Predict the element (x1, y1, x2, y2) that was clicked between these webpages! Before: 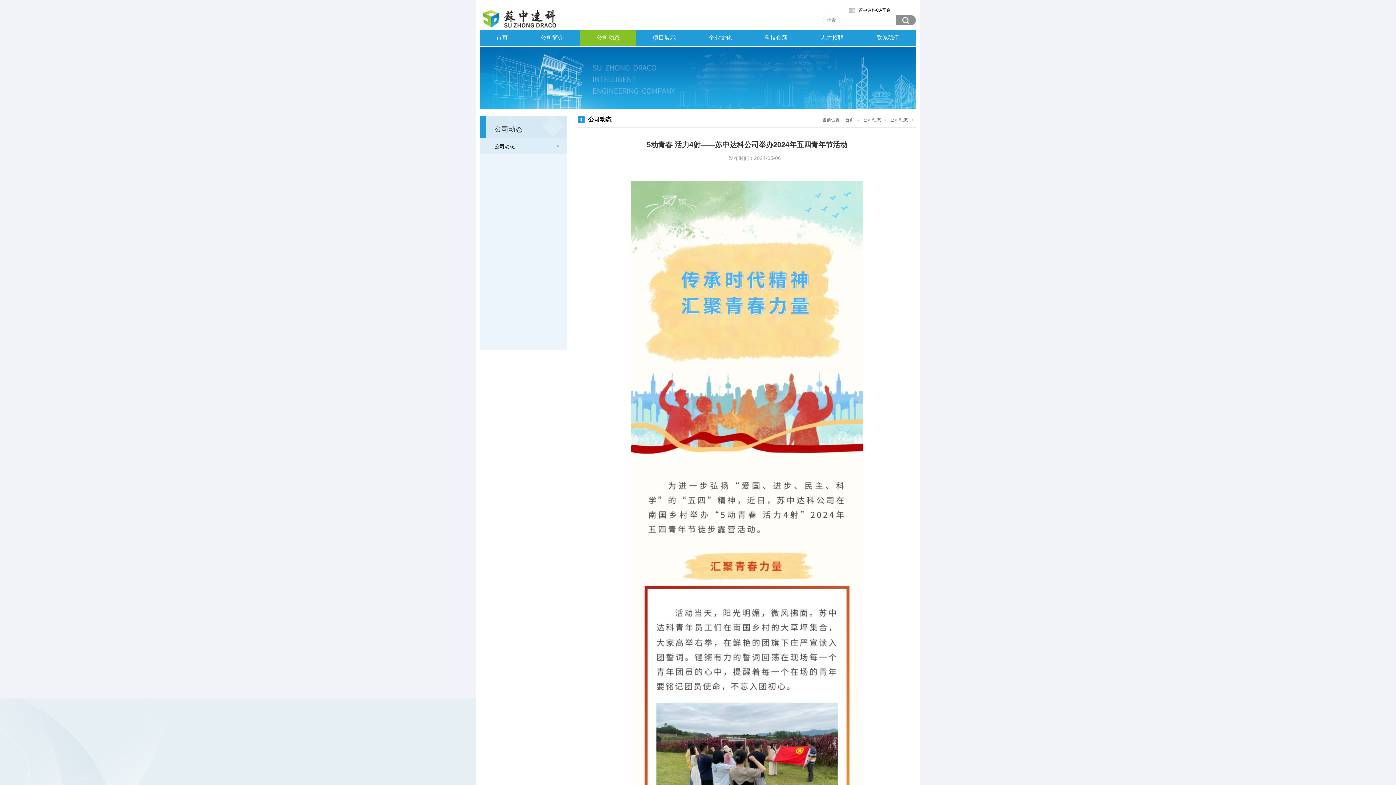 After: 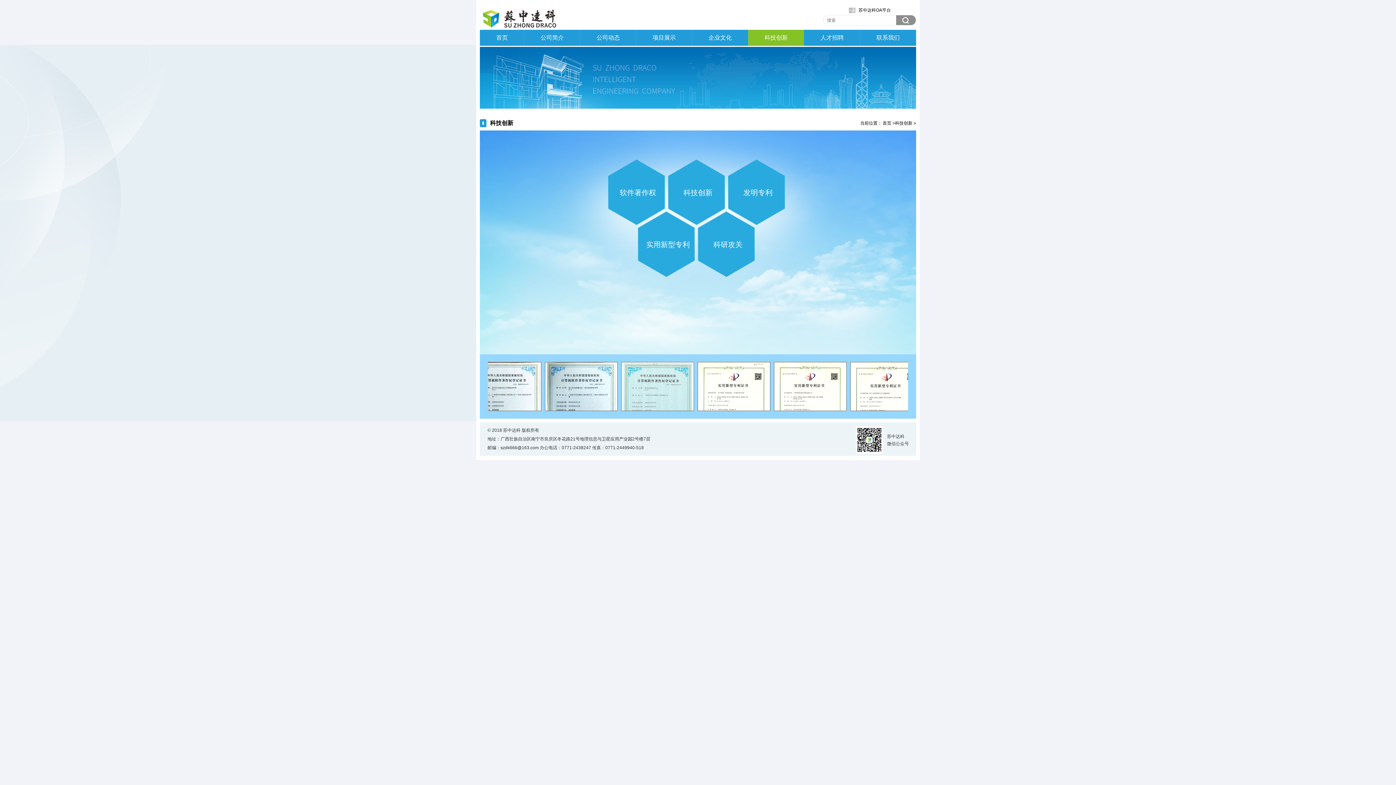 Action: label: 科技创新 bbox: (748, 29, 804, 45)